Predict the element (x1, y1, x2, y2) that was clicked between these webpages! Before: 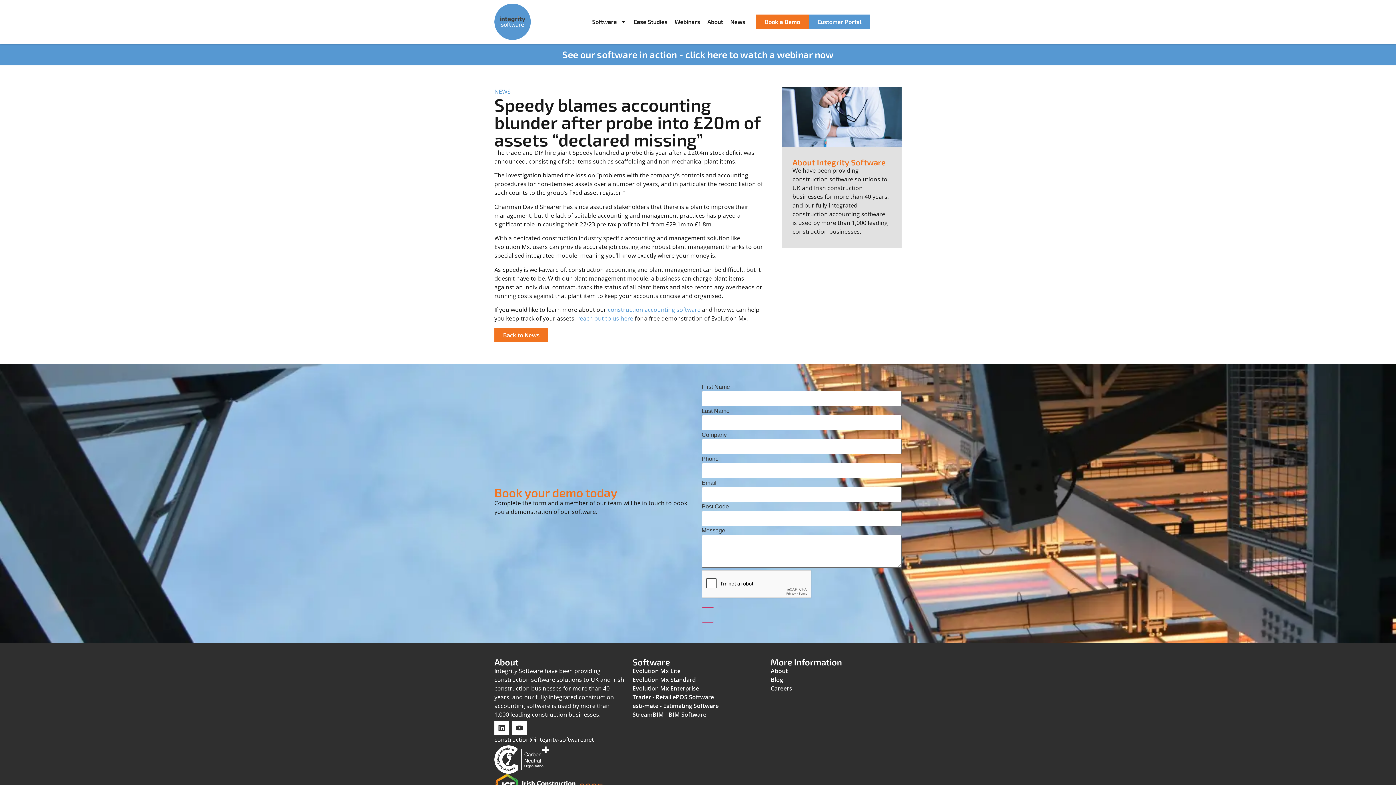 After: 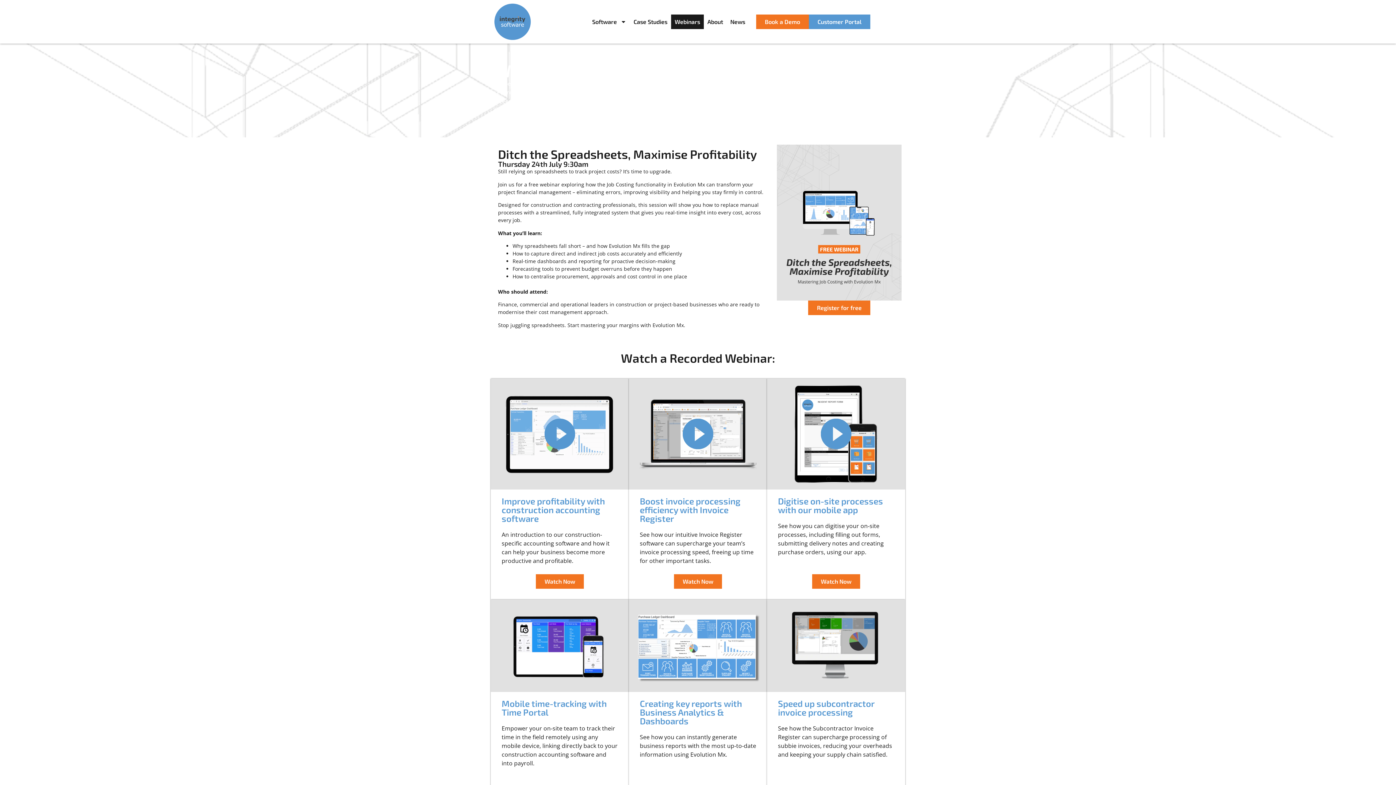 Action: label: See our software in action - click here to watch a webinar now bbox: (562, 48, 833, 60)